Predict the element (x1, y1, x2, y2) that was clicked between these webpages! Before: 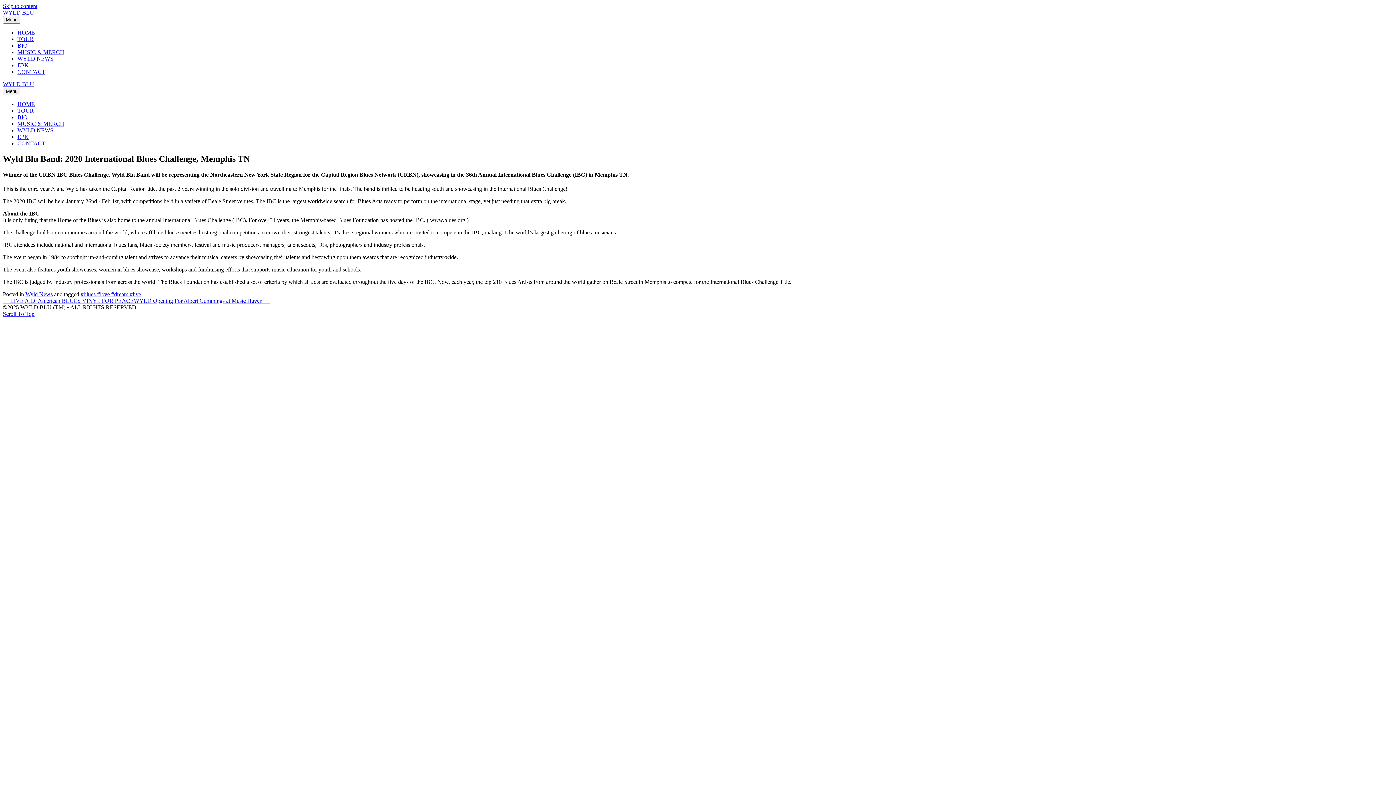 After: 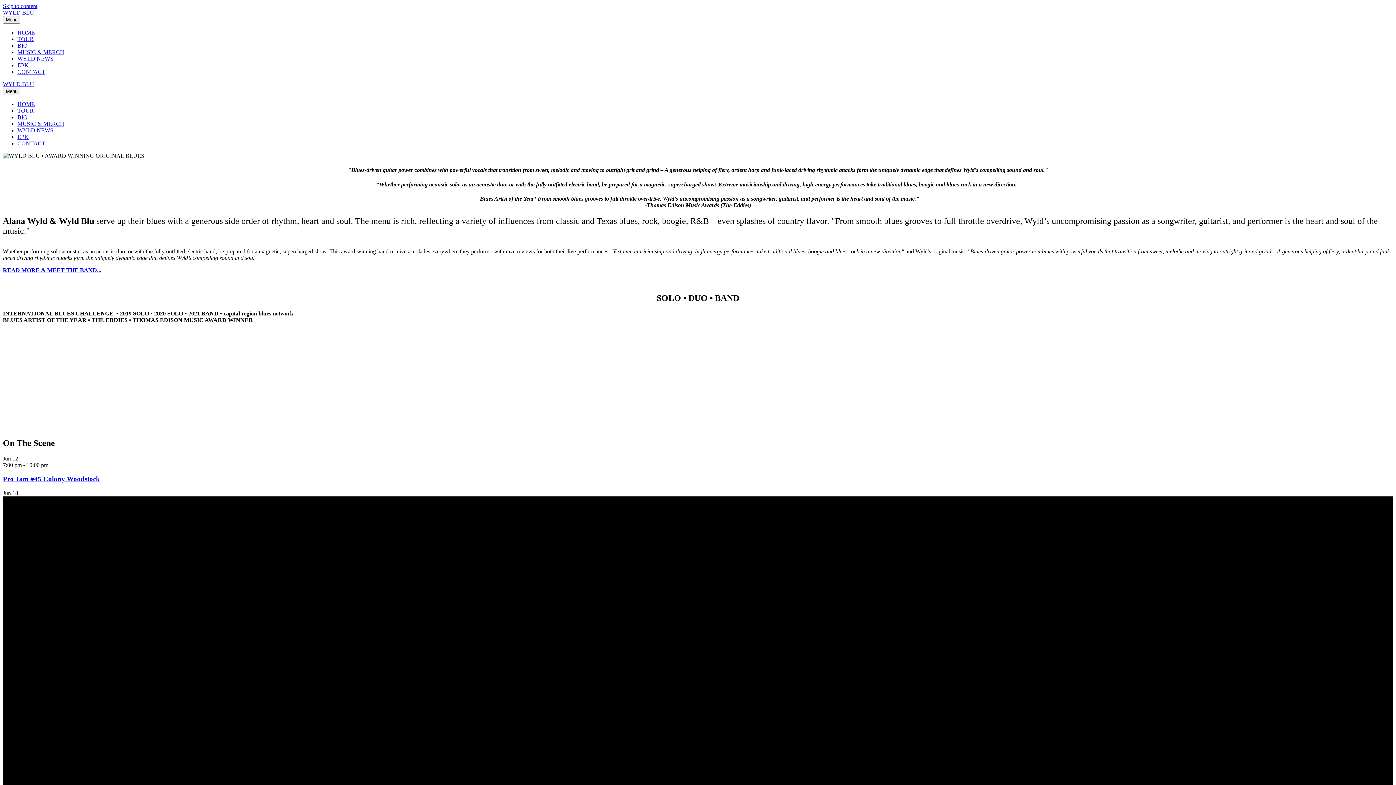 Action: bbox: (17, 101, 34, 107) label: HOME